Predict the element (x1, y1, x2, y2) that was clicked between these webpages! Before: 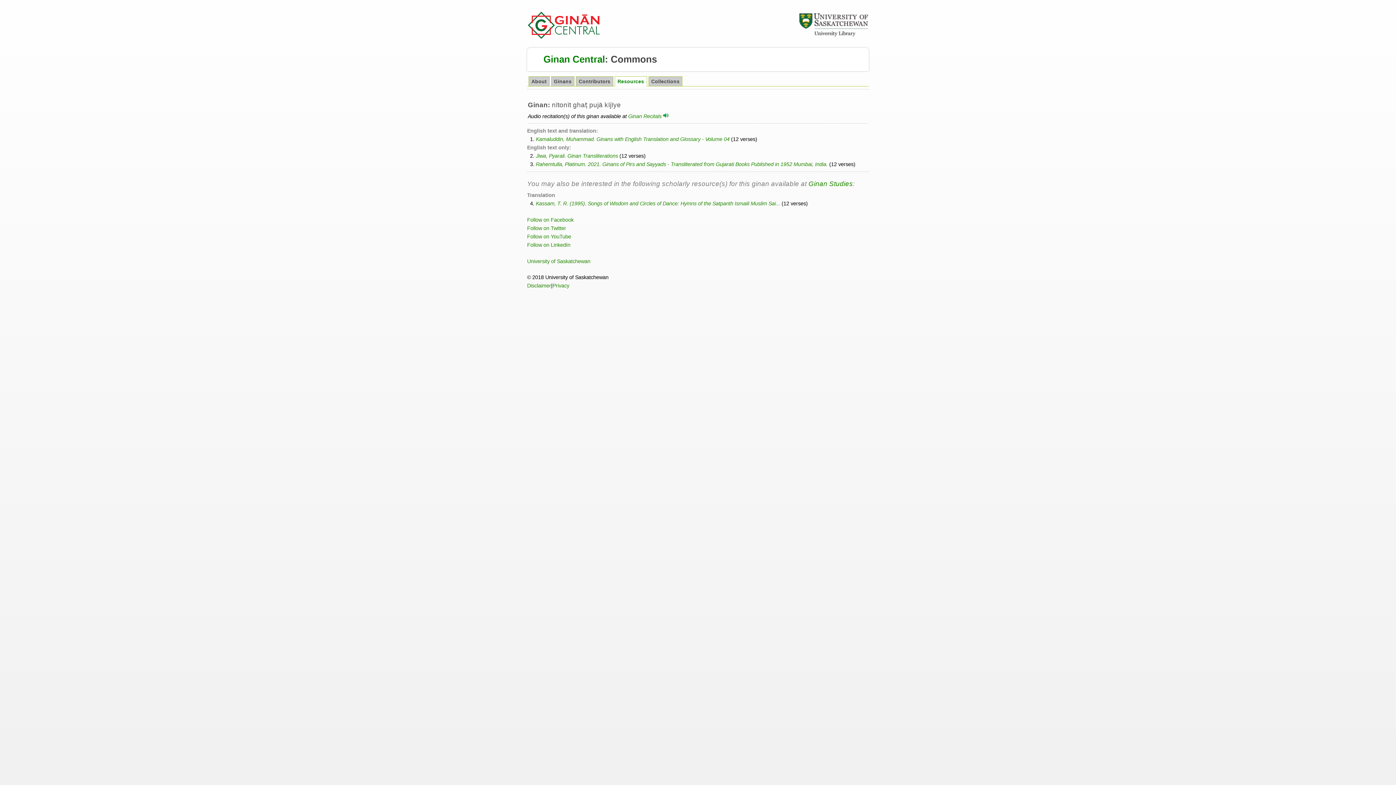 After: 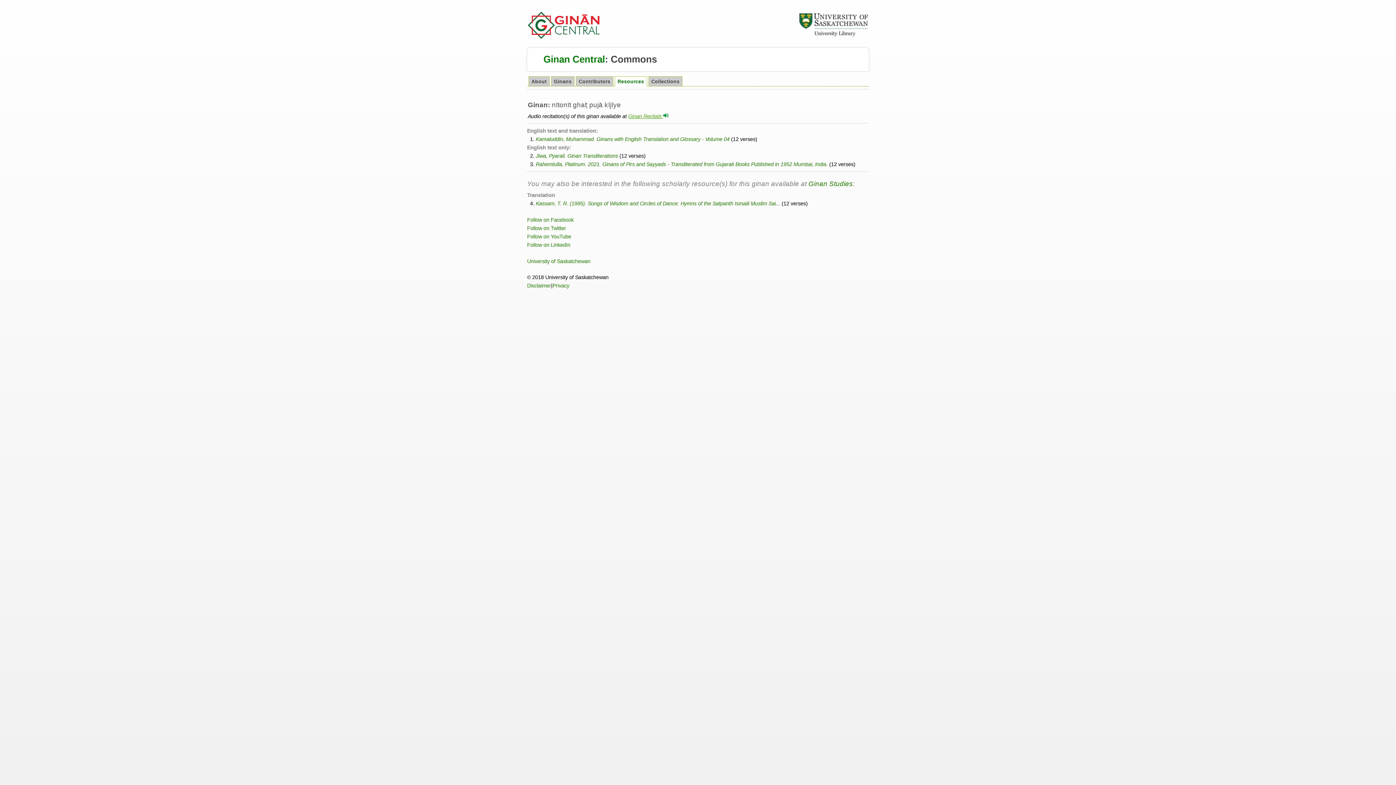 Action: bbox: (628, 113, 668, 119) label: Ginan Recitals 